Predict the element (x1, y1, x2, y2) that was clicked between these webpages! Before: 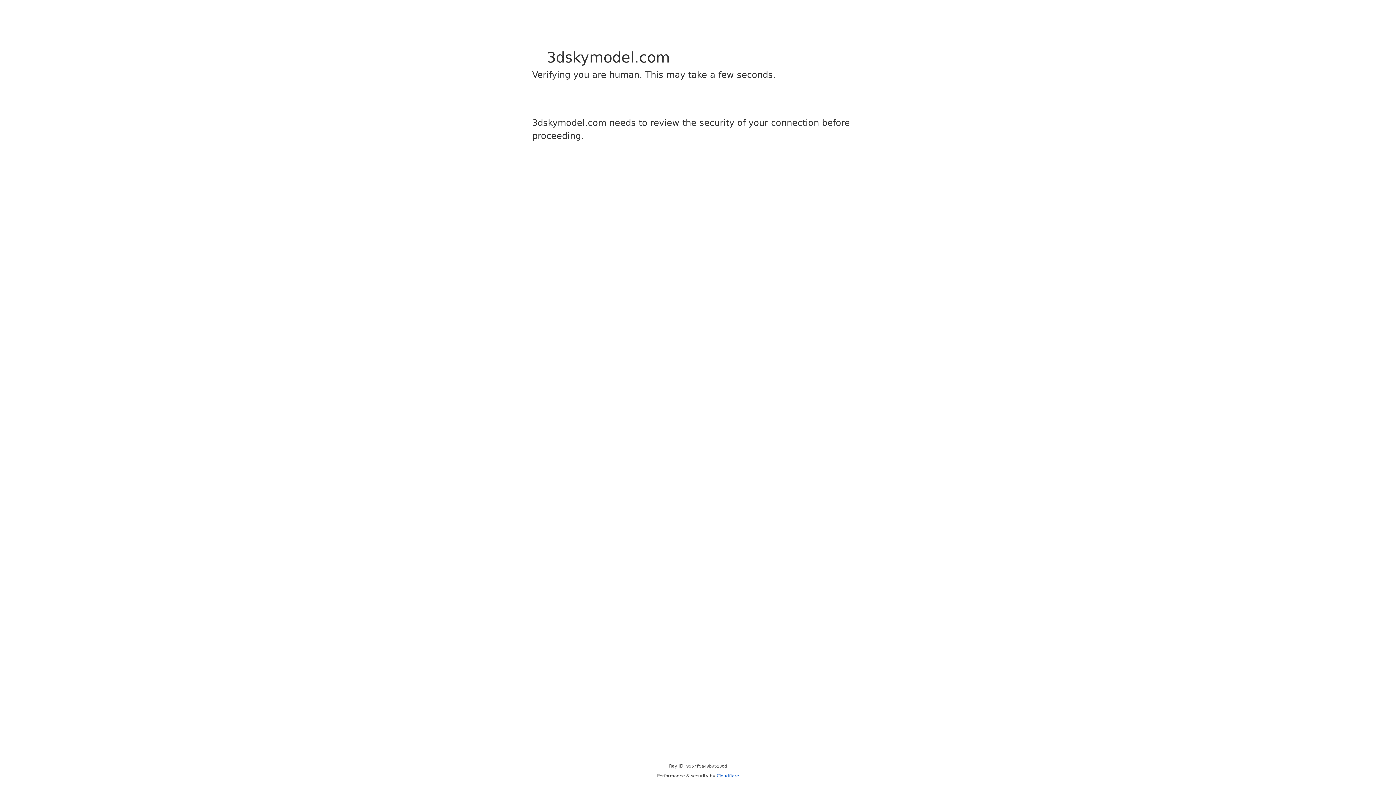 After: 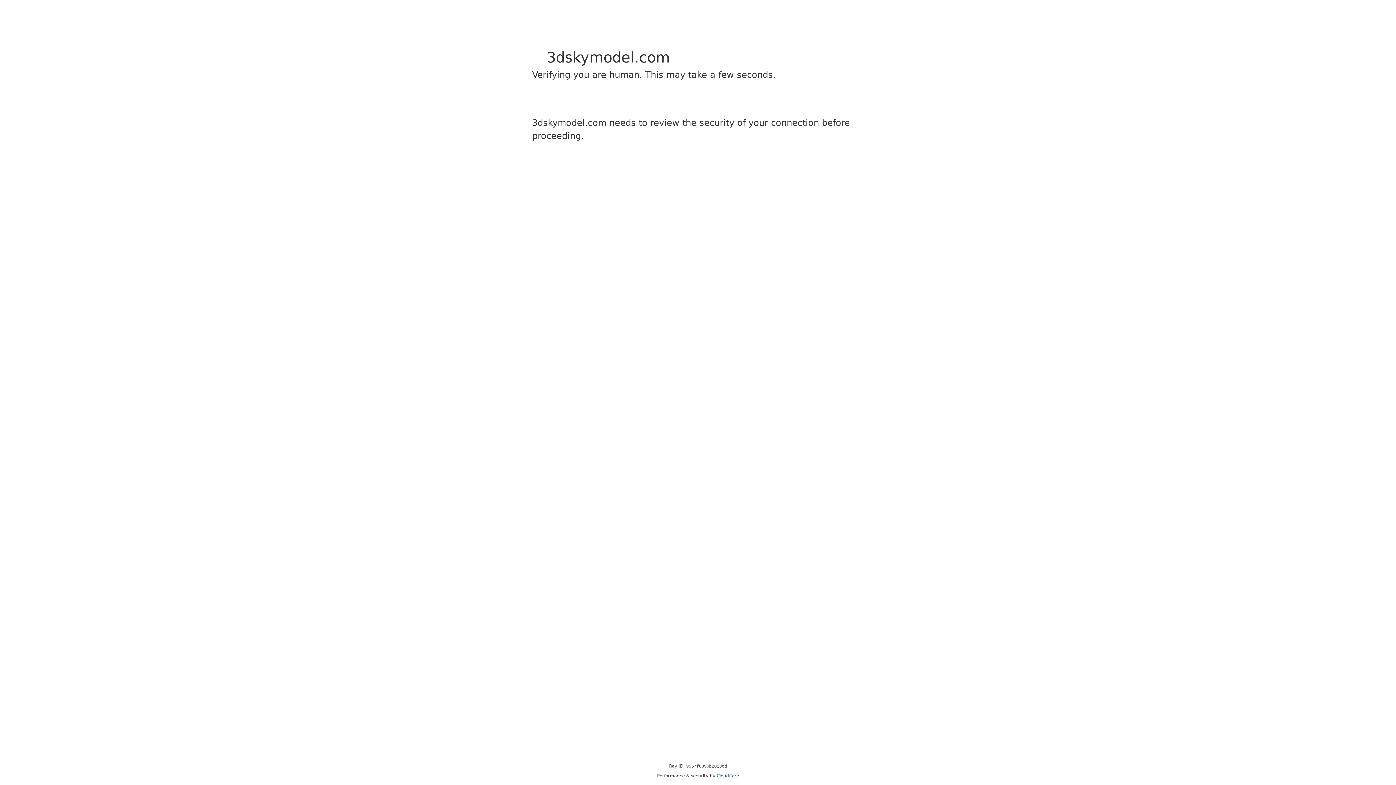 Action: label: Cloudflare bbox: (716, 773, 739, 778)